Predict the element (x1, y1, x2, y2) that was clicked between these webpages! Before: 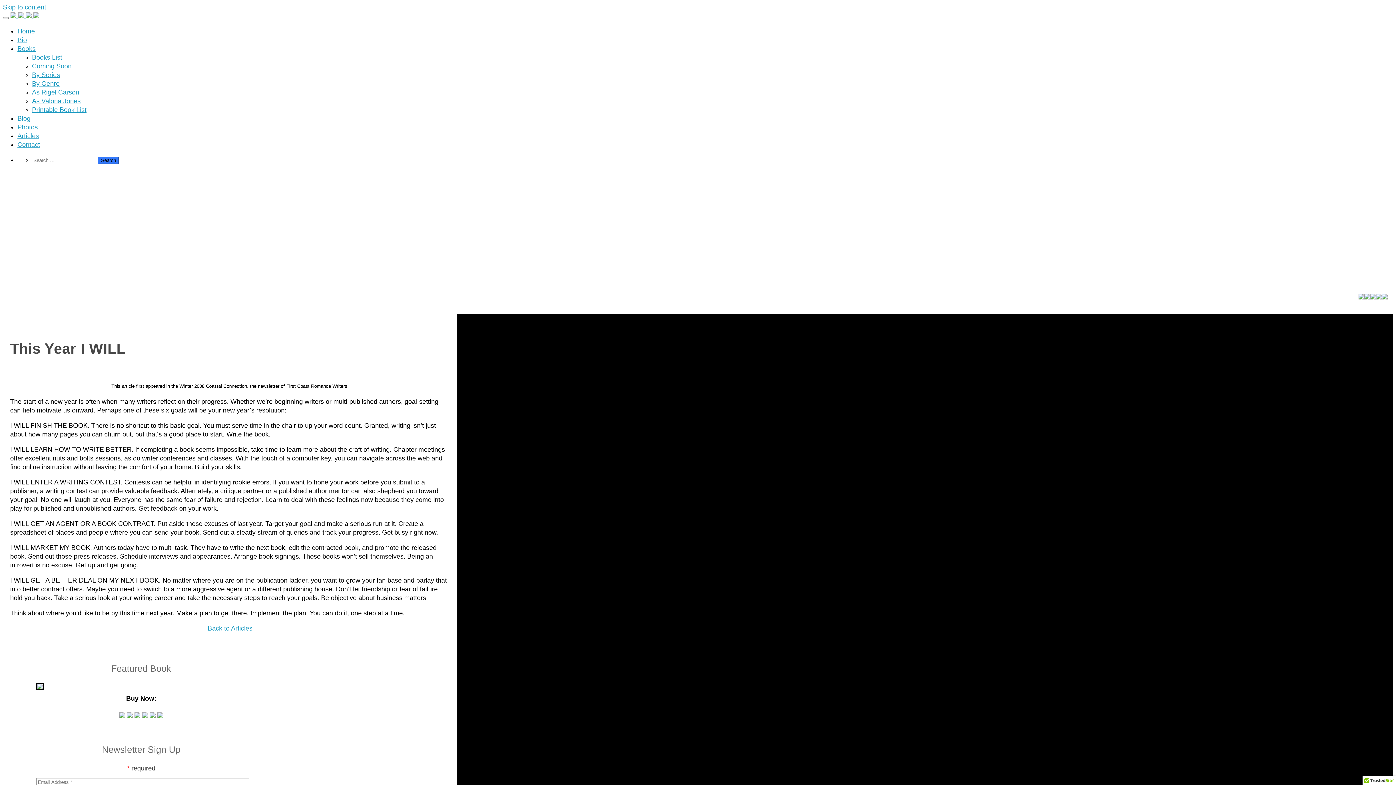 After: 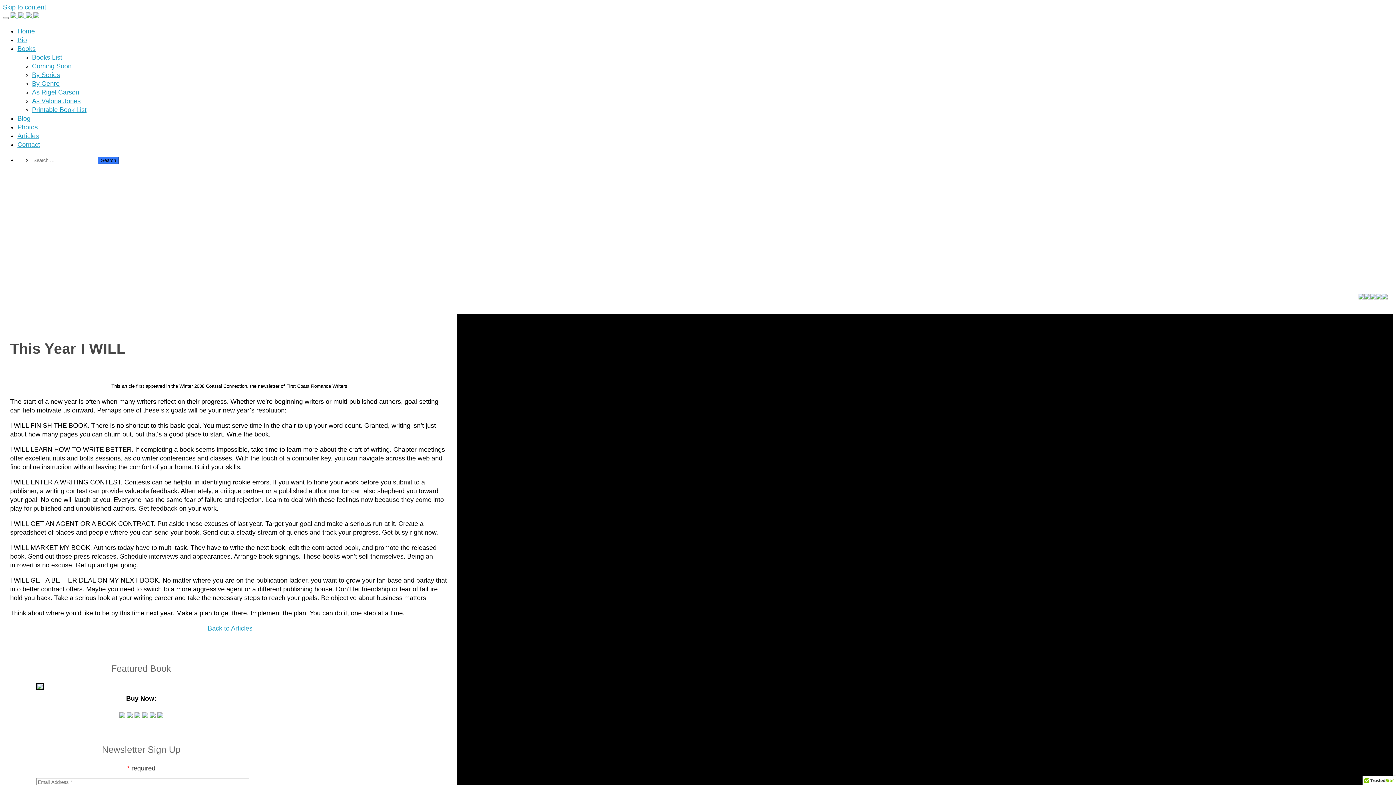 Action: bbox: (1370, 293, 1376, 301)